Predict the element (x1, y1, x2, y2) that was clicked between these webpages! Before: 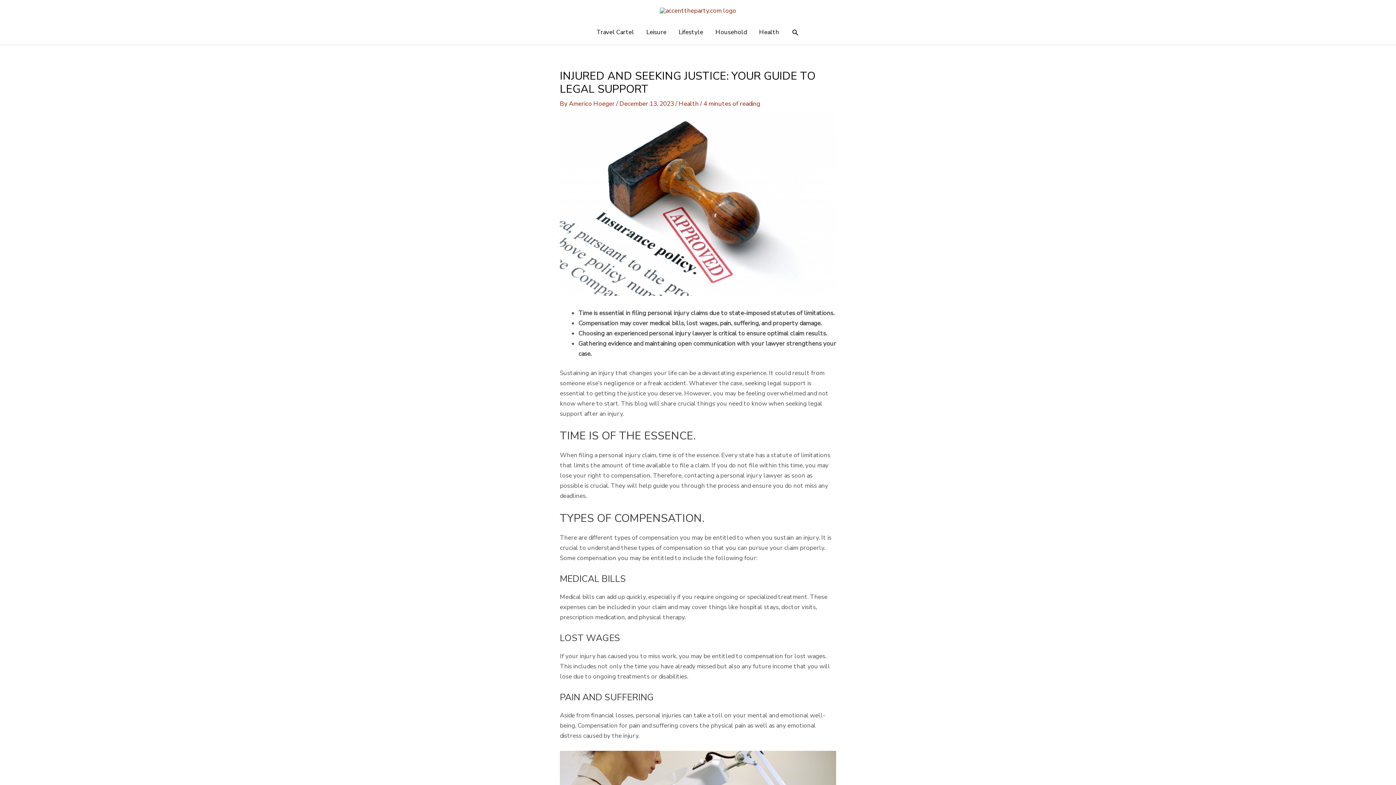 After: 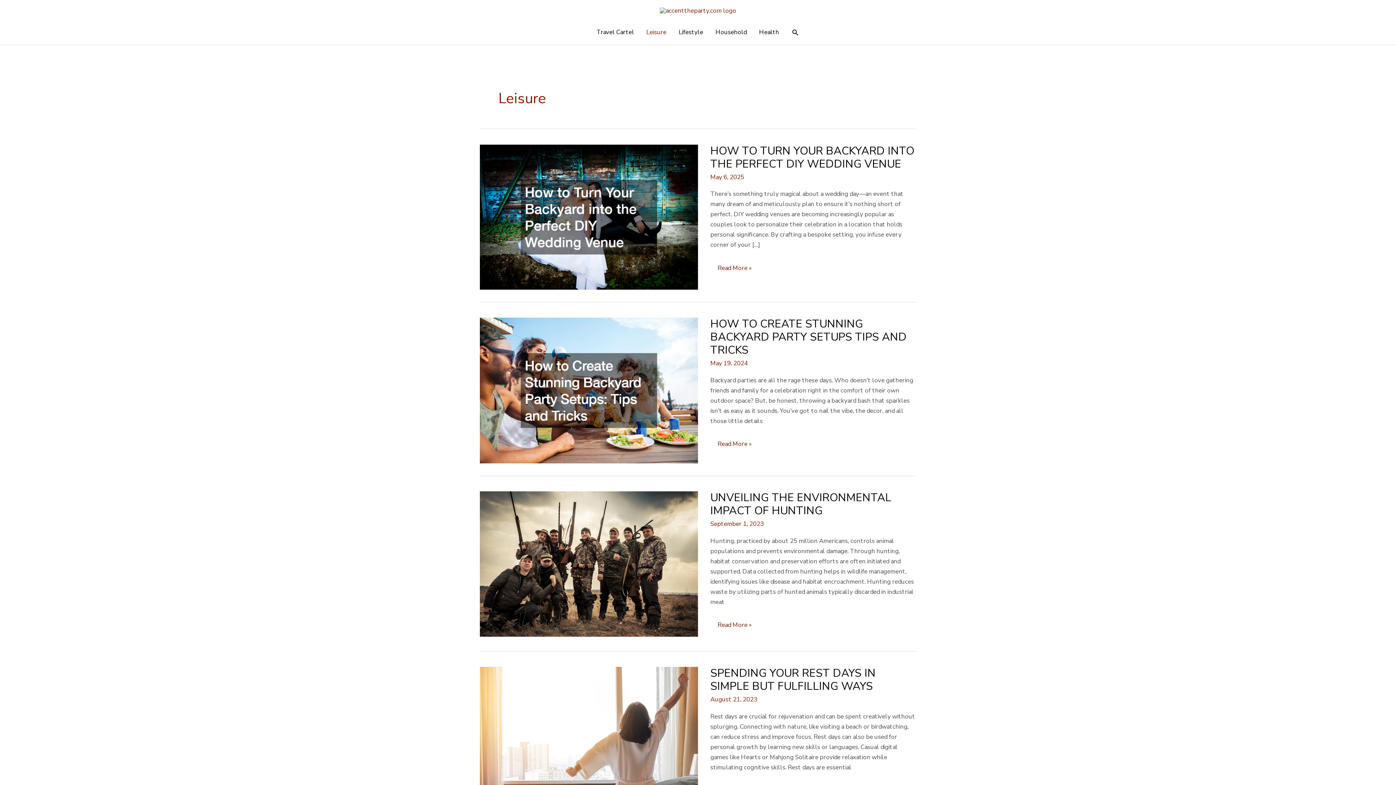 Action: bbox: (640, 20, 672, 44) label: Leisure